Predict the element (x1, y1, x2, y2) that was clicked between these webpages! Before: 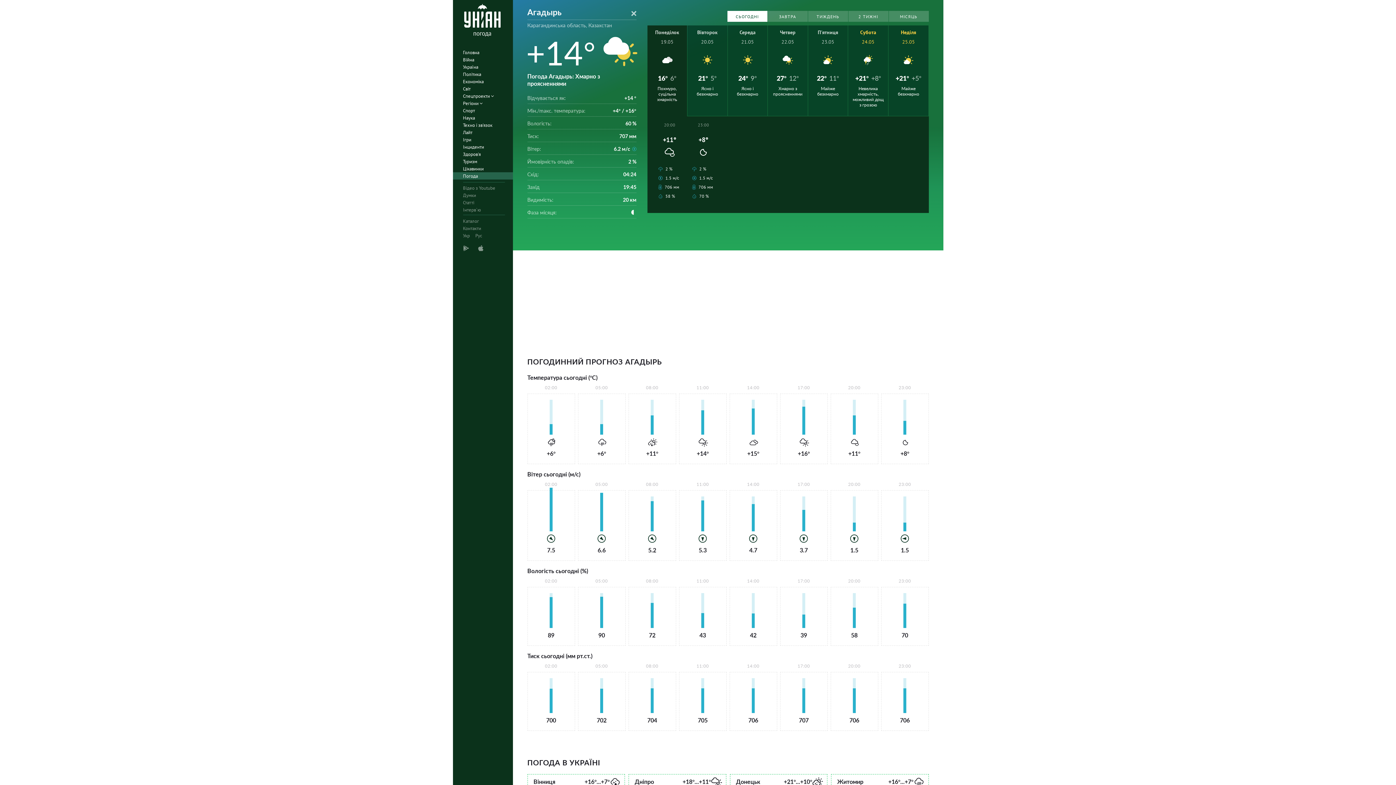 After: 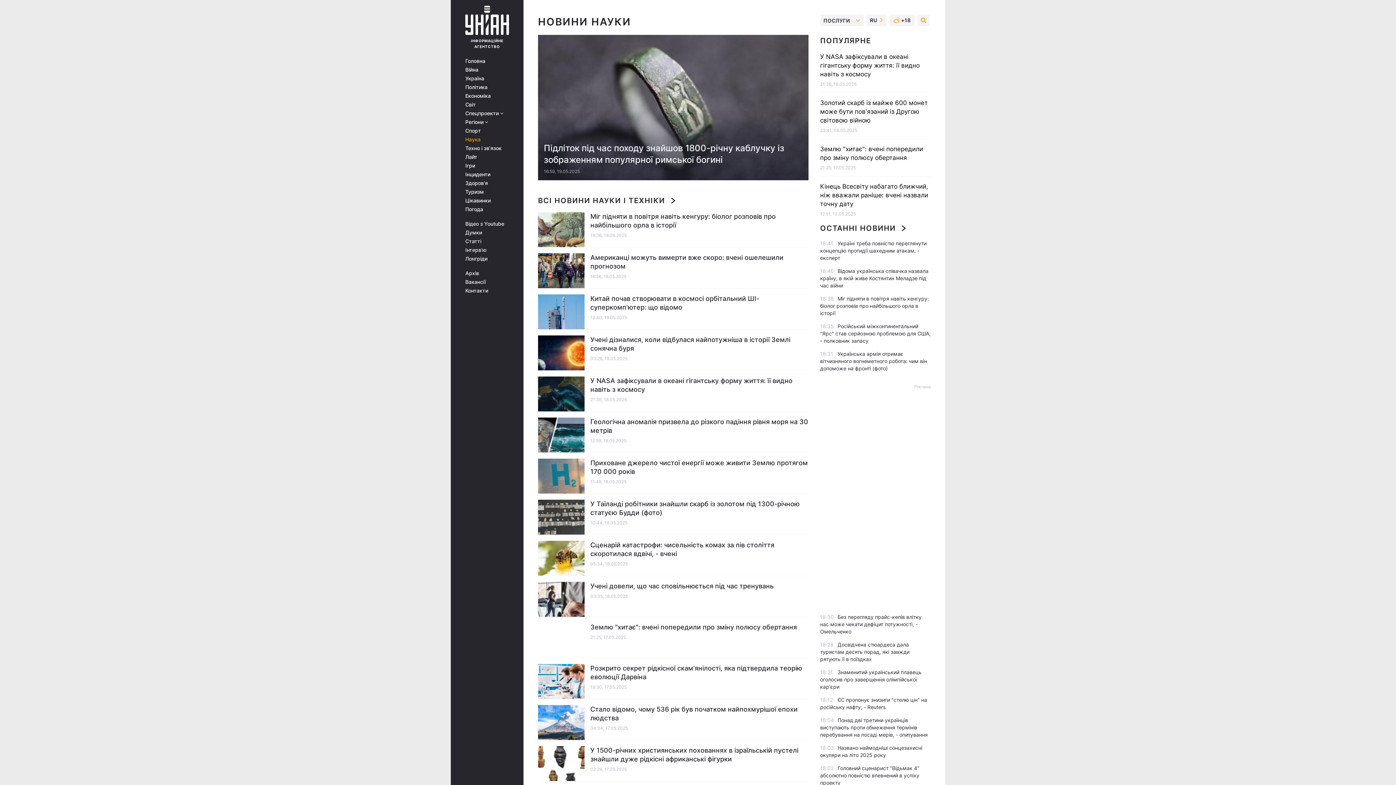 Action: bbox: (452, 114, 517, 121) label: Наука